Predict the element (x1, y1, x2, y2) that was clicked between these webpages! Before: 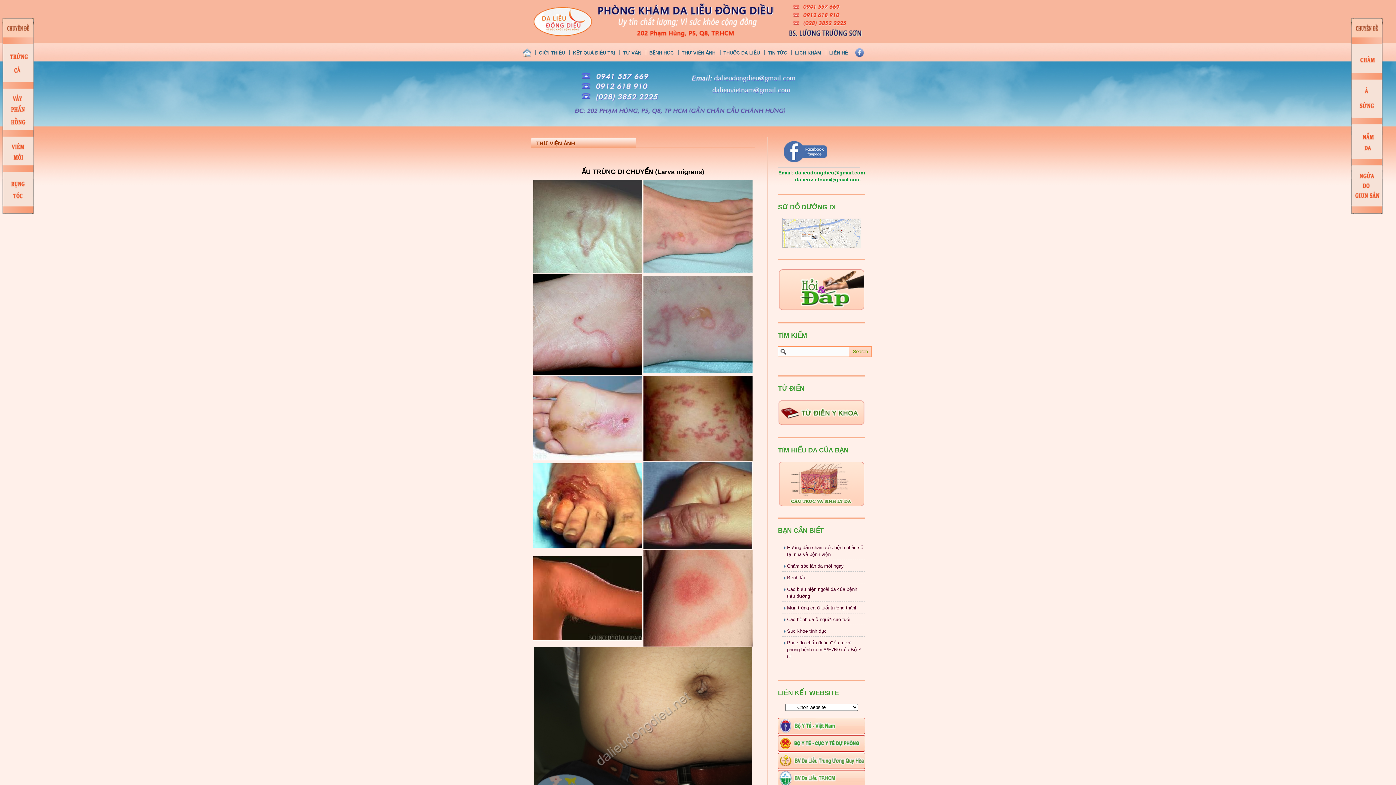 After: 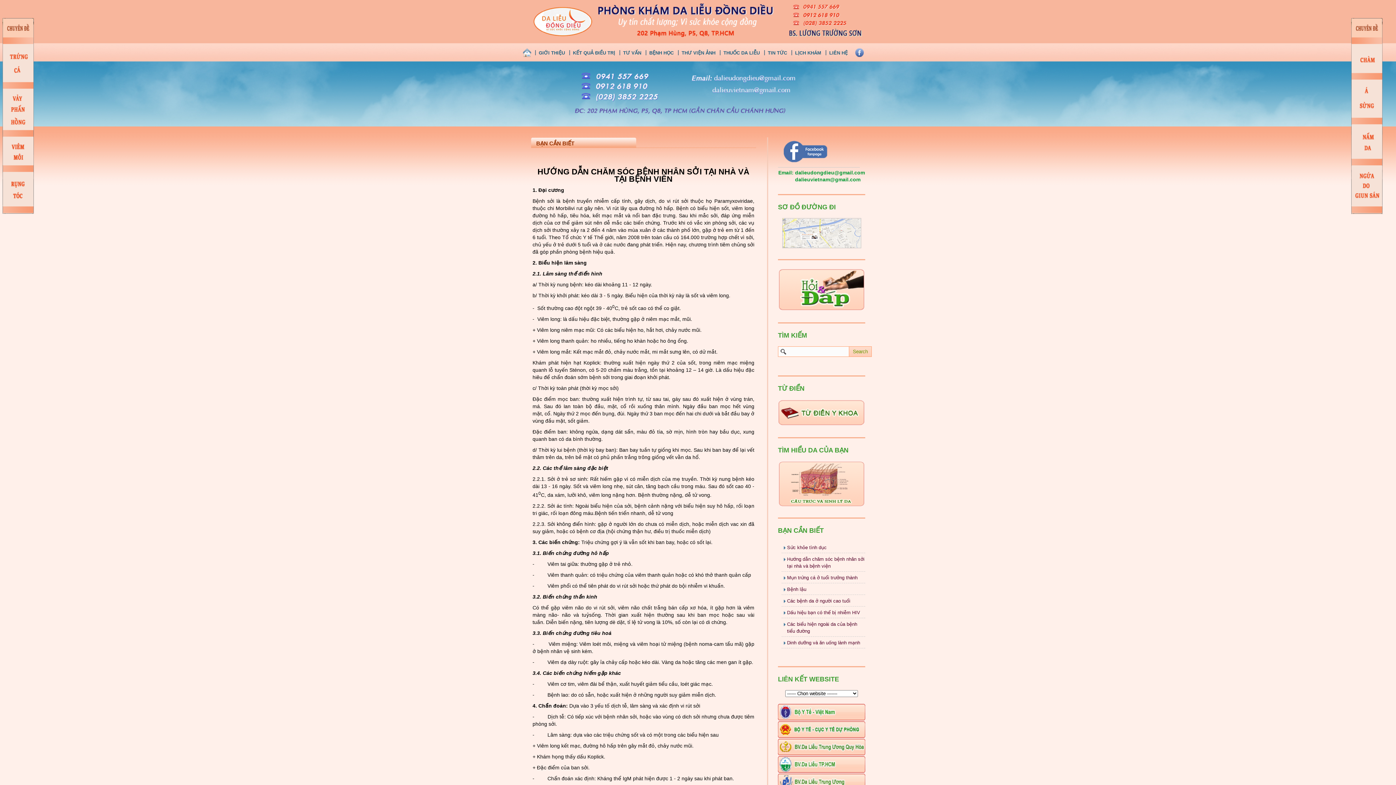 Action: bbox: (781, 541, 865, 560) label: Hướng dẫn chăm sóc bệnh nhân sởi tại nhà và bệnh viện